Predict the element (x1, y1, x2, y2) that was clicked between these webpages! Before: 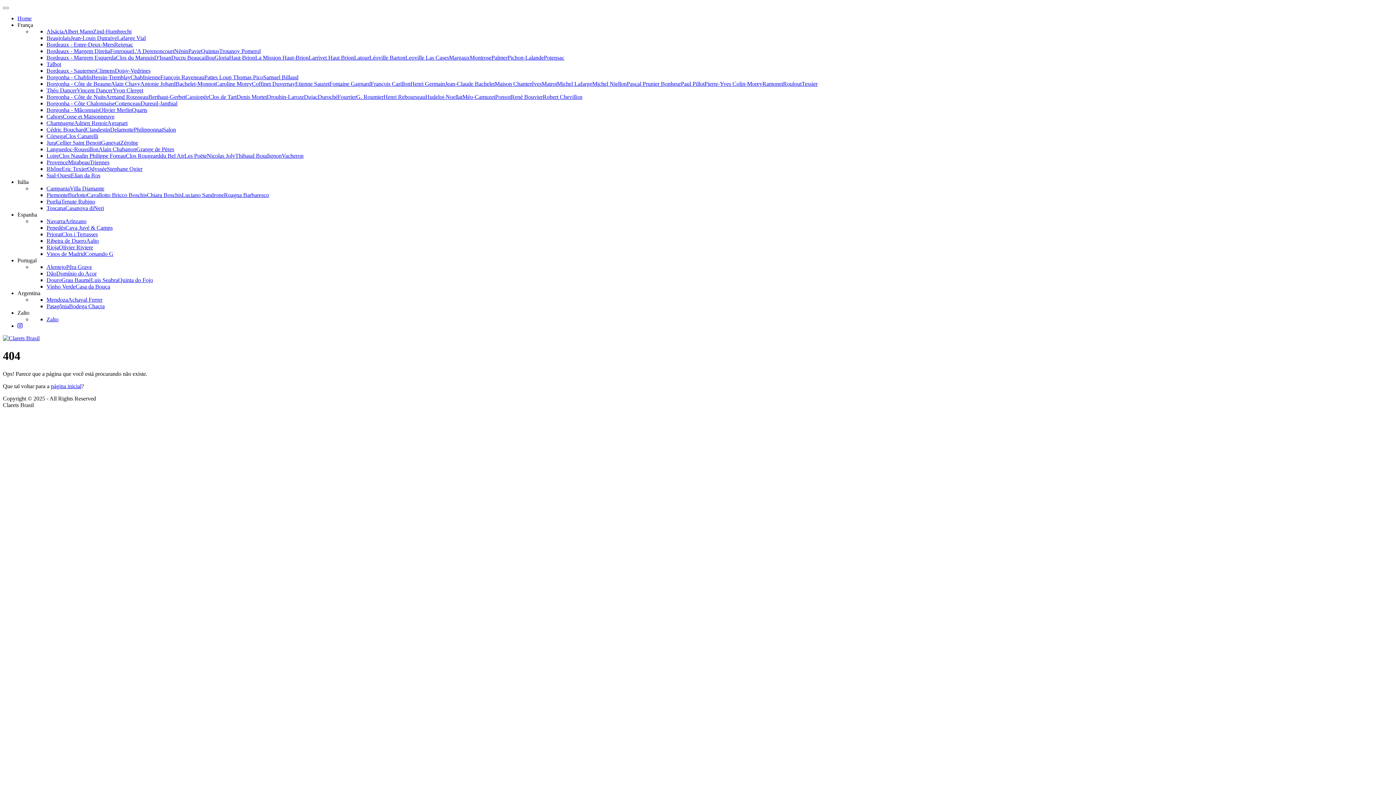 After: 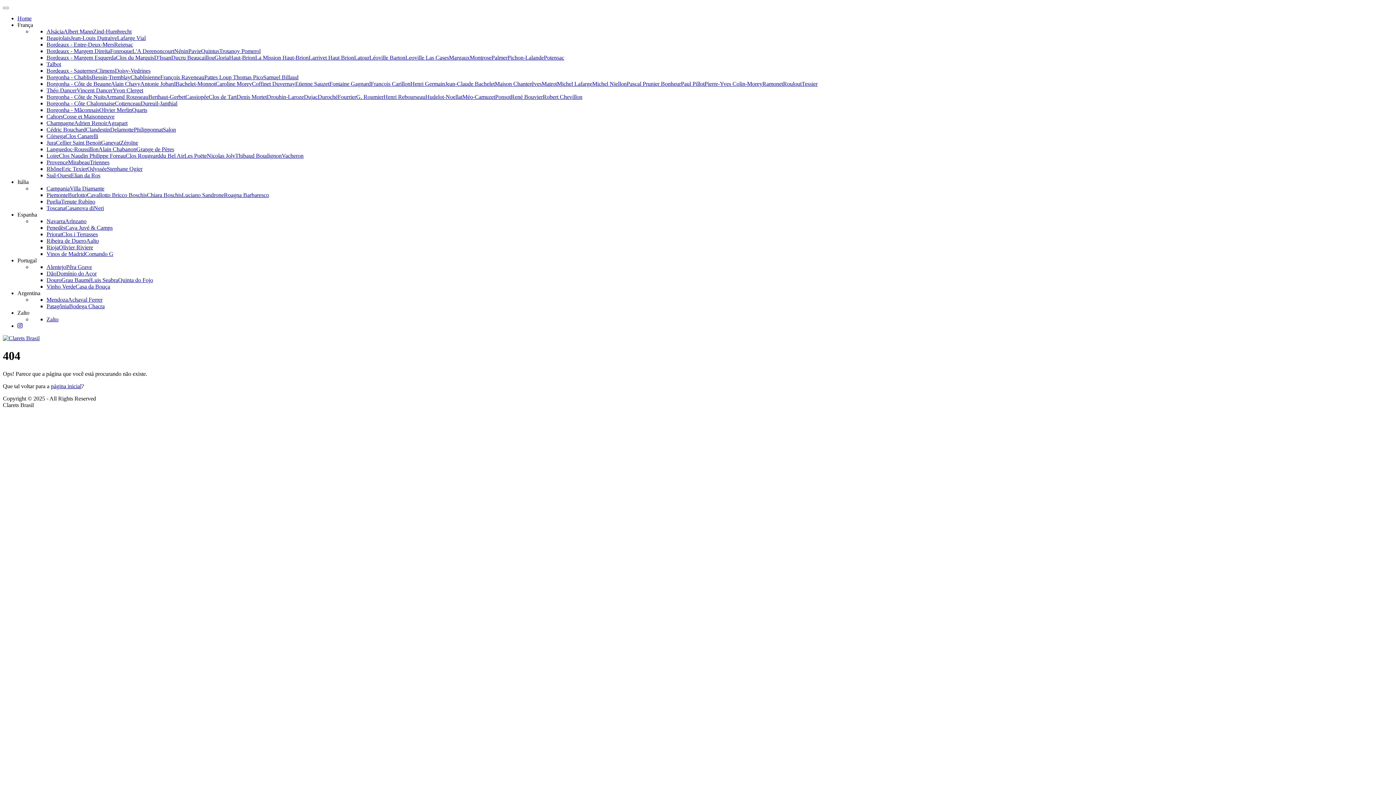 Action: bbox: (46, 283, 75, 289) label: Vinho Verde